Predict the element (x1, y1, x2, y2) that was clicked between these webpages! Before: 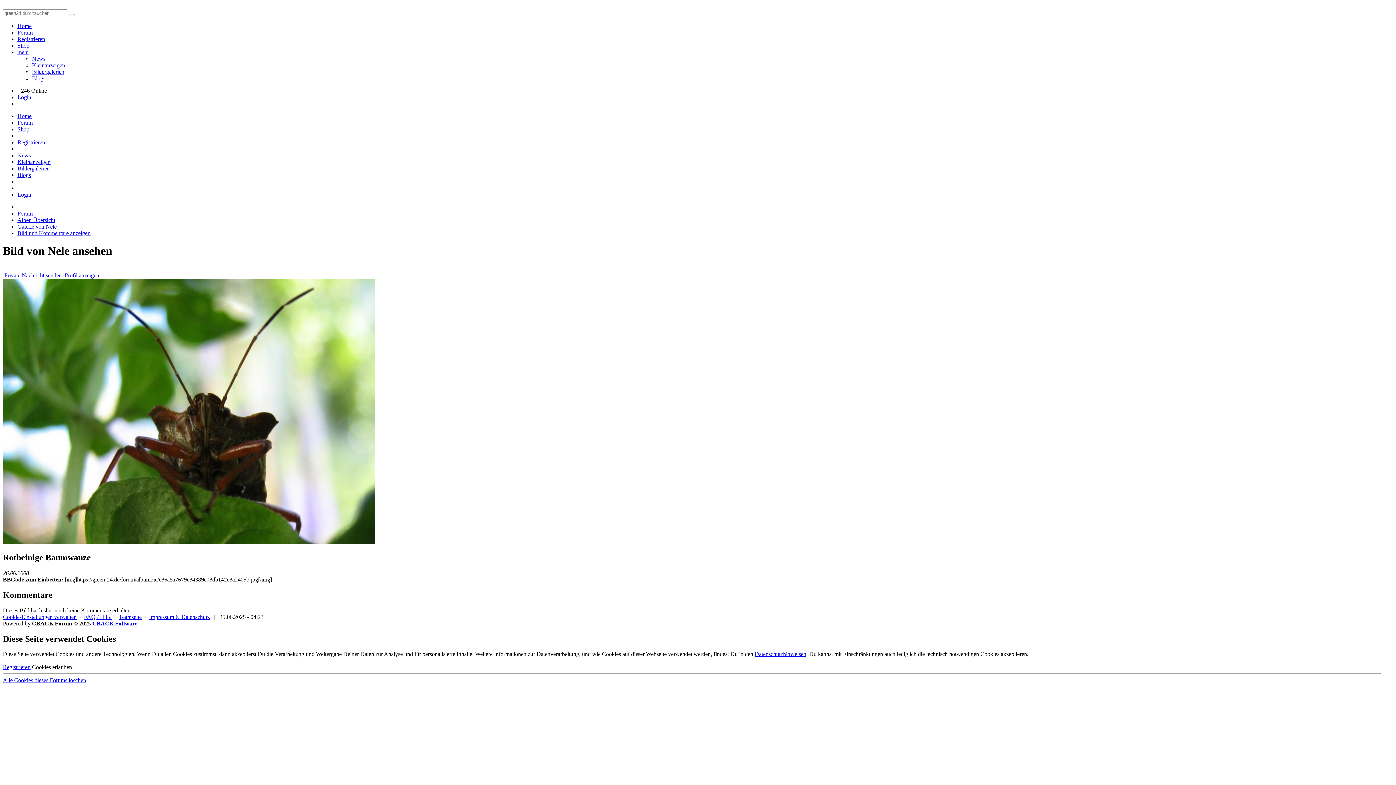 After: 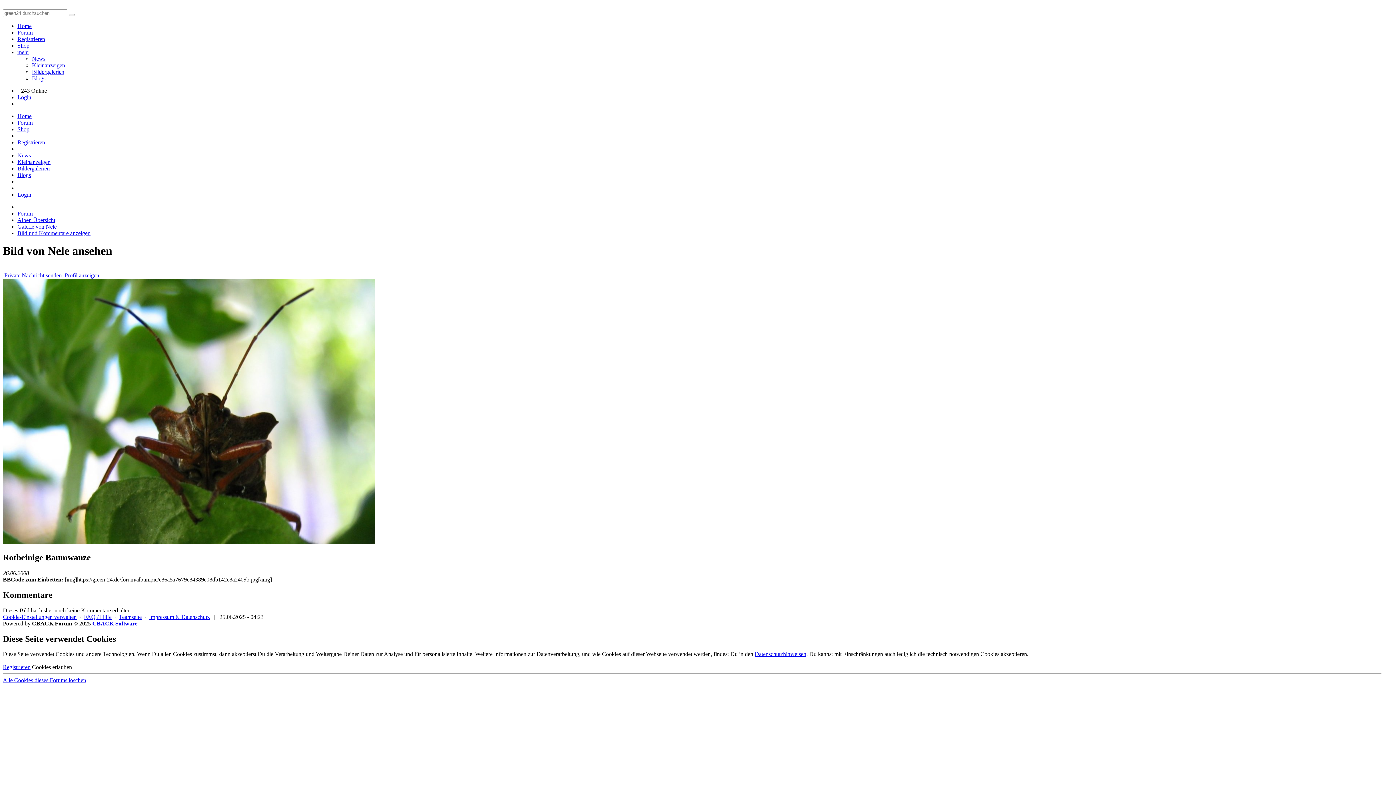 Action: bbox: (17, 230, 90, 236) label: Bild und Kommentare anzeigen